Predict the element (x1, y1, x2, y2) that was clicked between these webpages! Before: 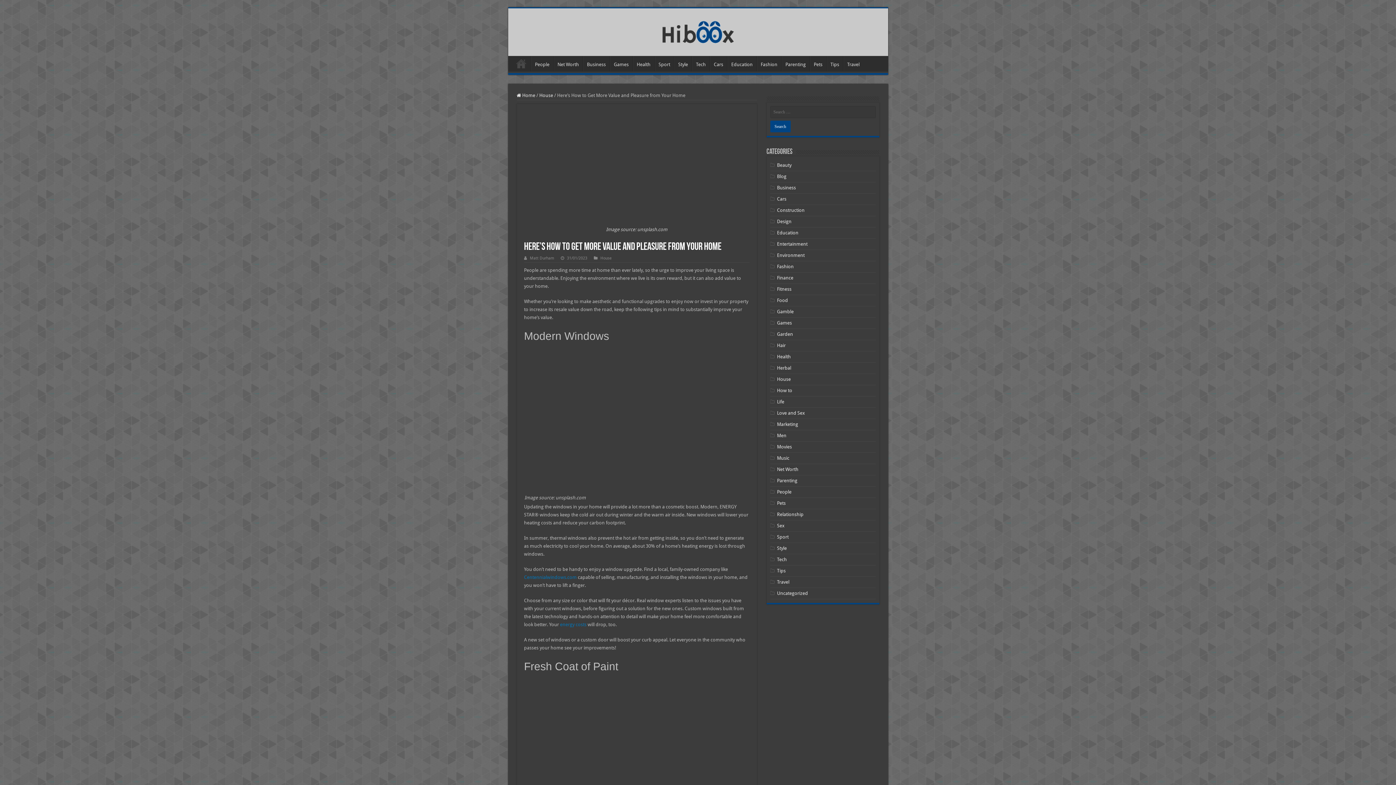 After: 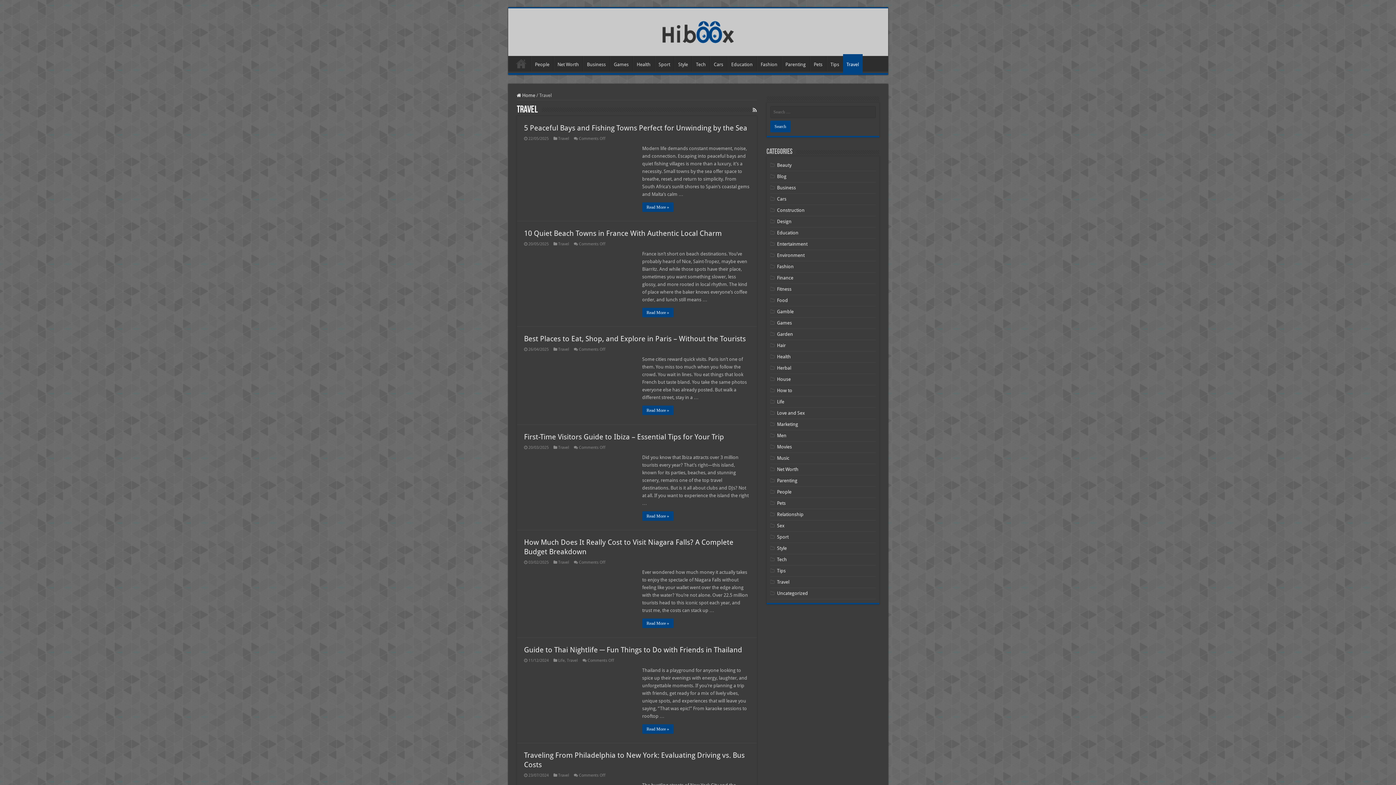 Action: label: Travel bbox: (777, 579, 789, 585)